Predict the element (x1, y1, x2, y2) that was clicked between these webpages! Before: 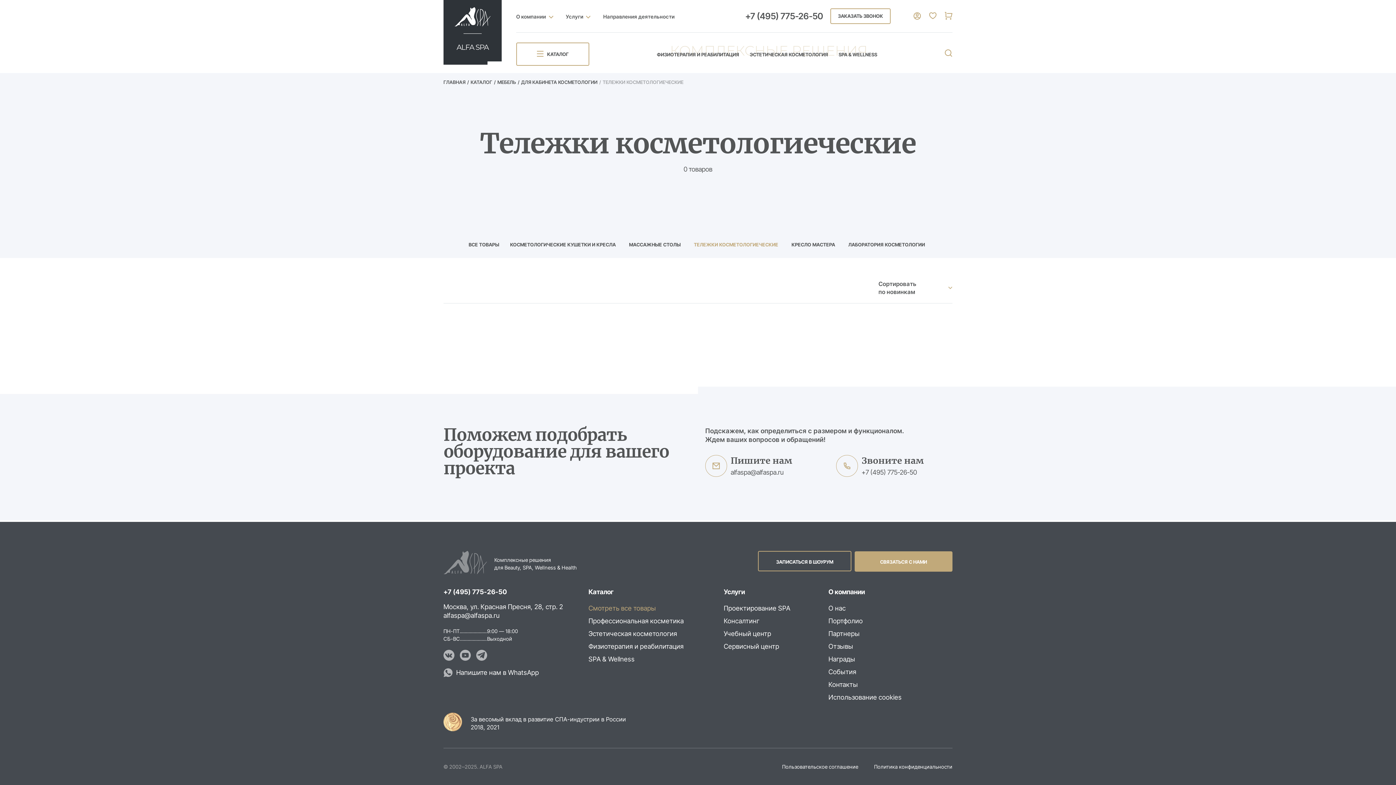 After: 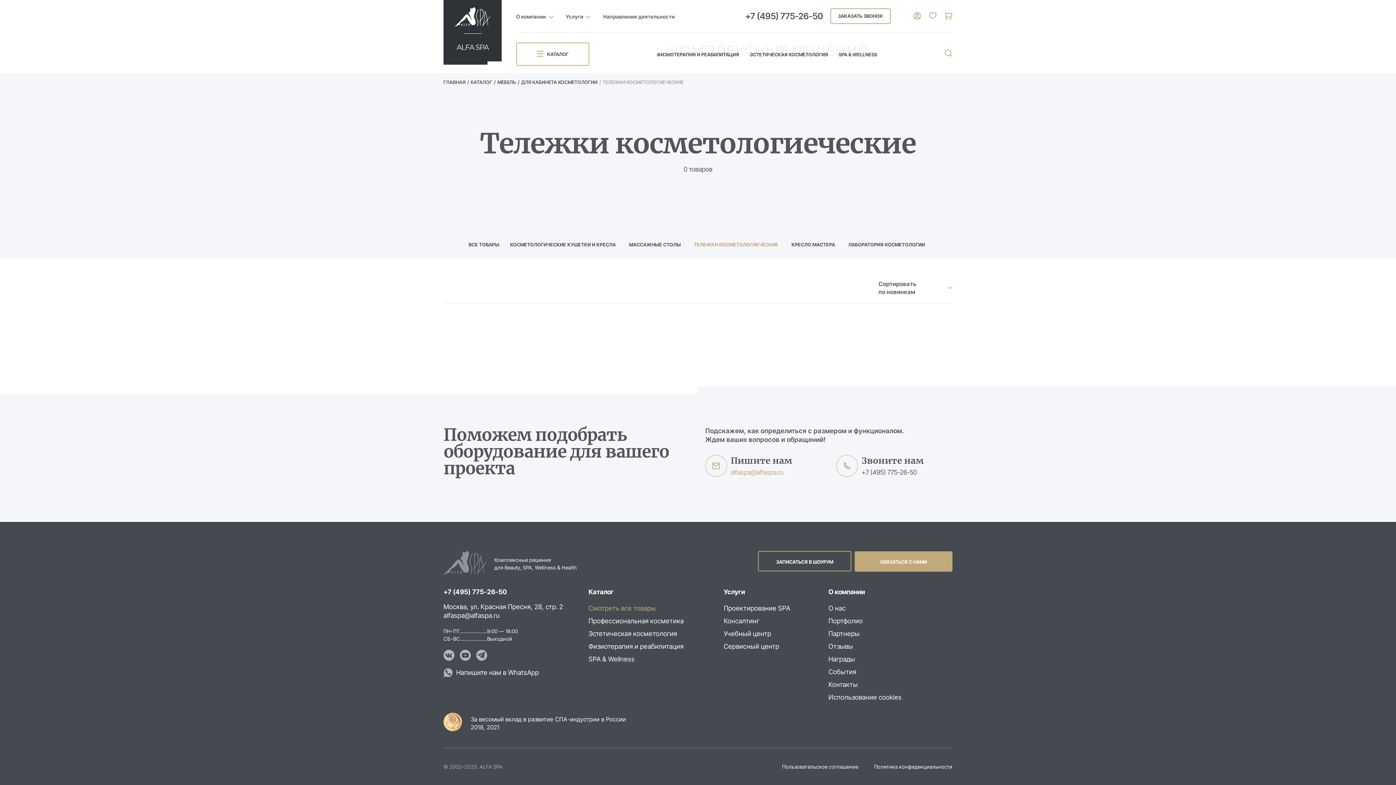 Action: bbox: (730, 468, 784, 476) label: alfaspa@alfaspa.ru